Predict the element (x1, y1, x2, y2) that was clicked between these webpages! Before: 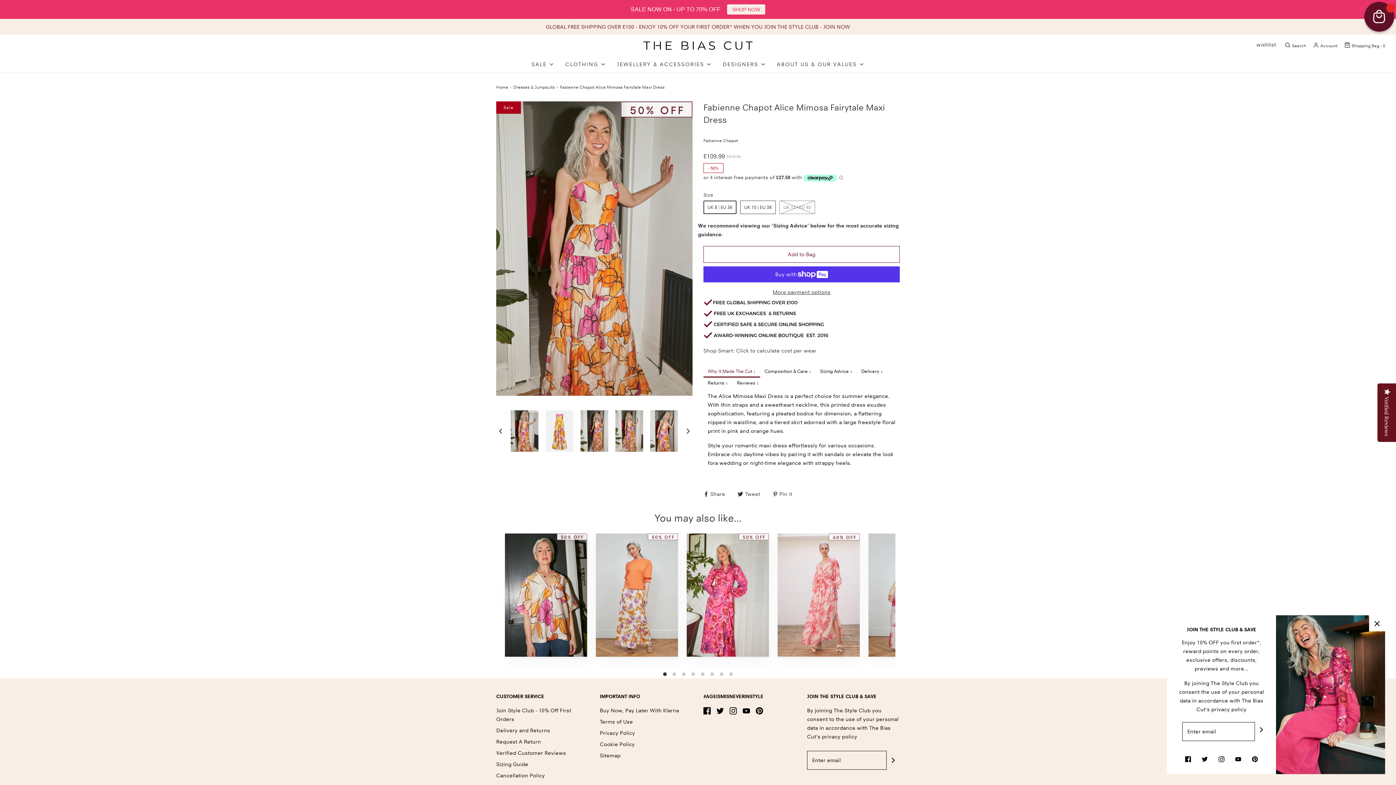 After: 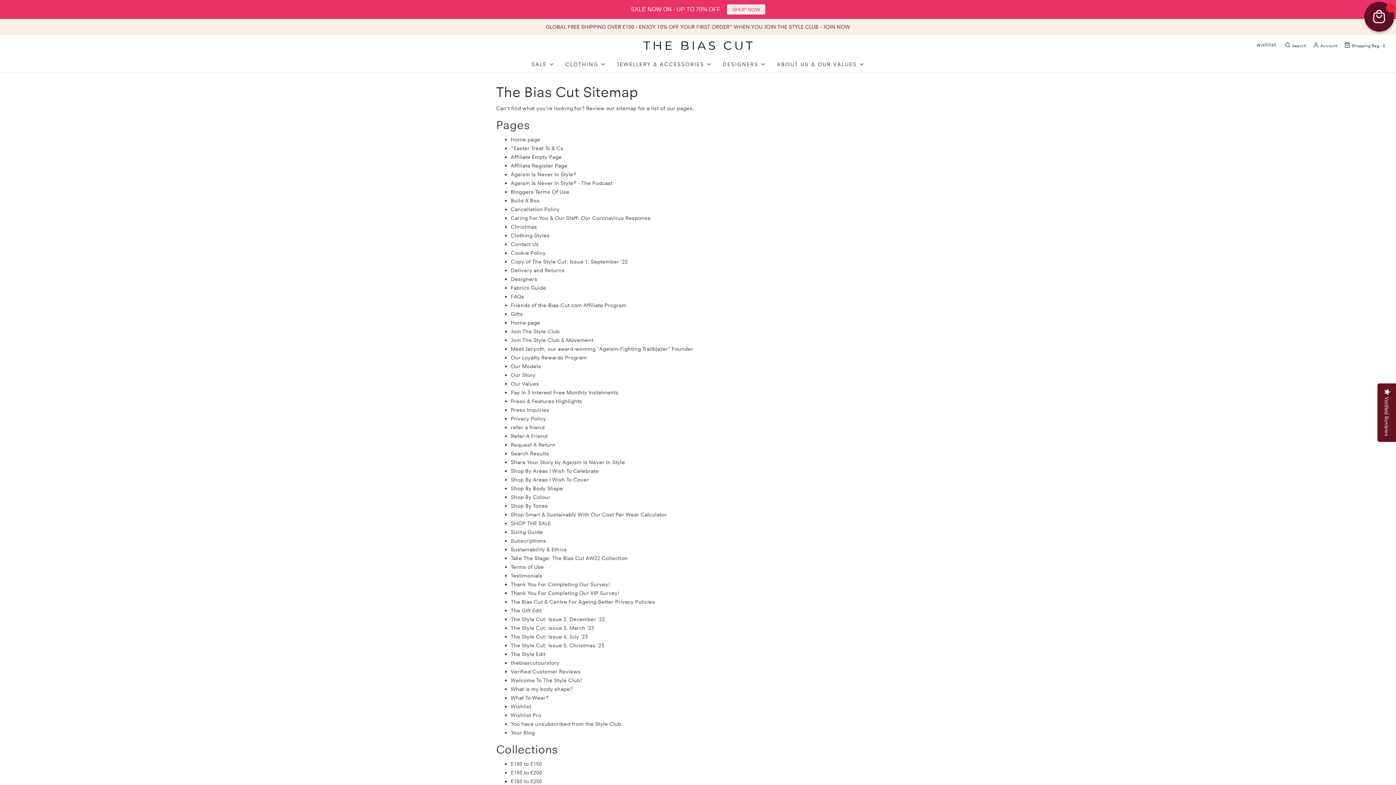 Action: bbox: (600, 751, 620, 762) label: Sitemap